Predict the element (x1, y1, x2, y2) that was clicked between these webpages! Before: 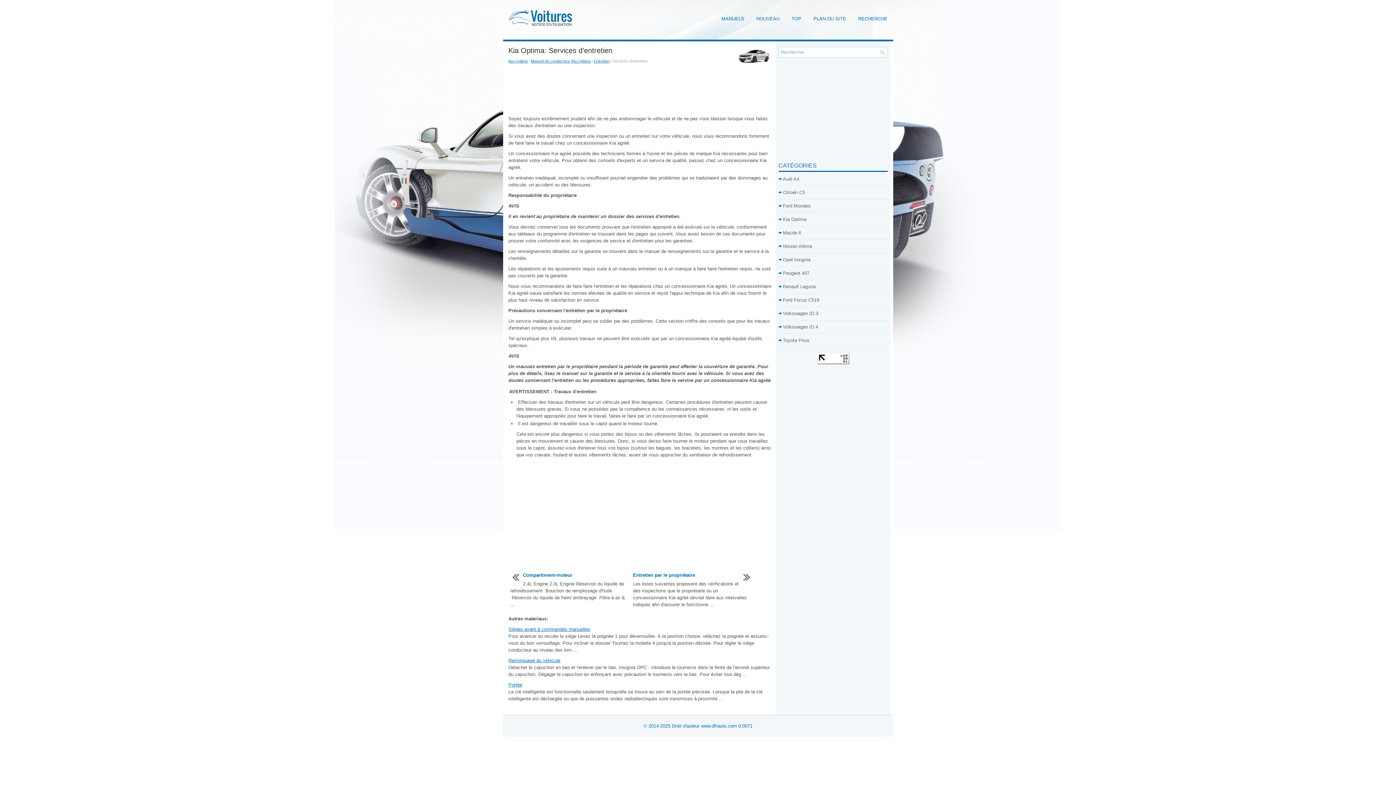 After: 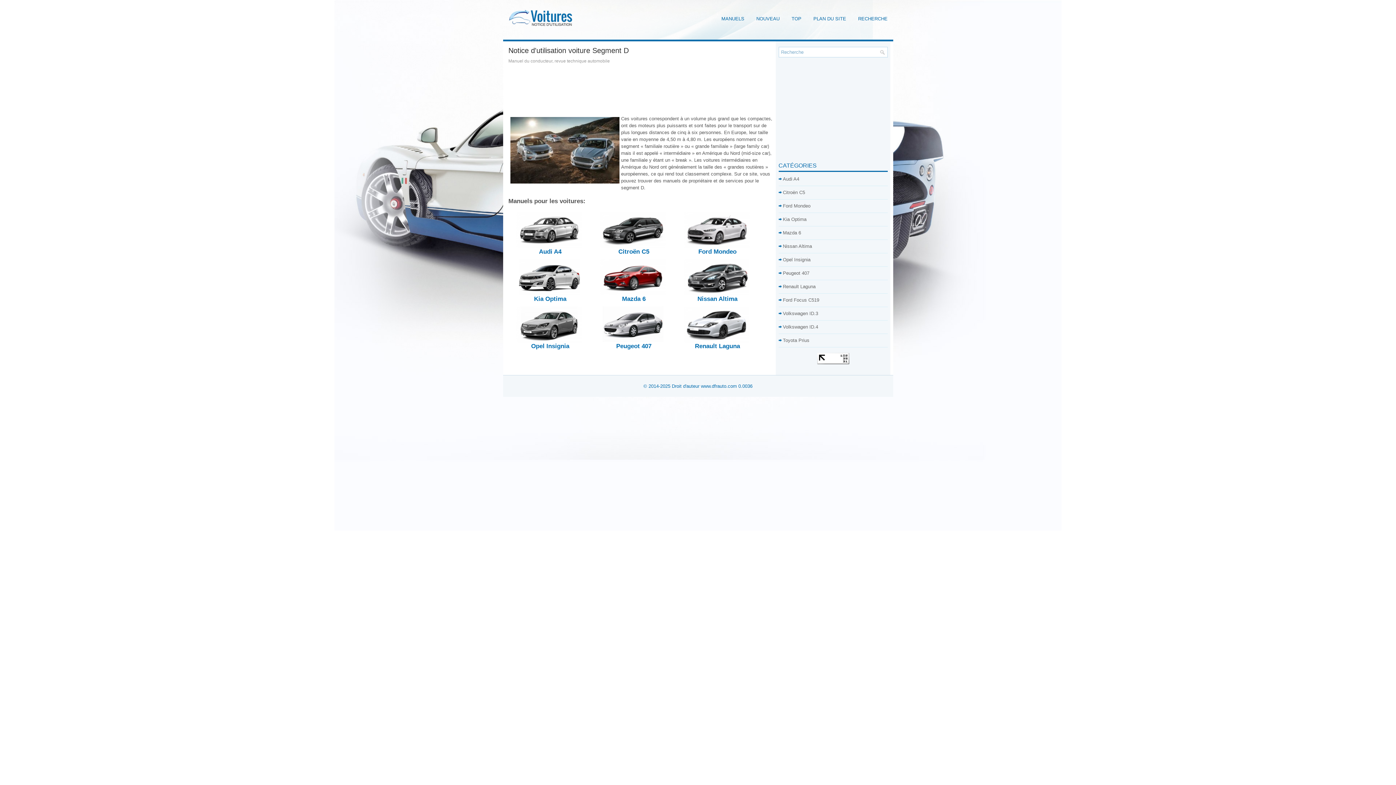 Action: bbox: (716, 12, 750, 24) label: MANUELS